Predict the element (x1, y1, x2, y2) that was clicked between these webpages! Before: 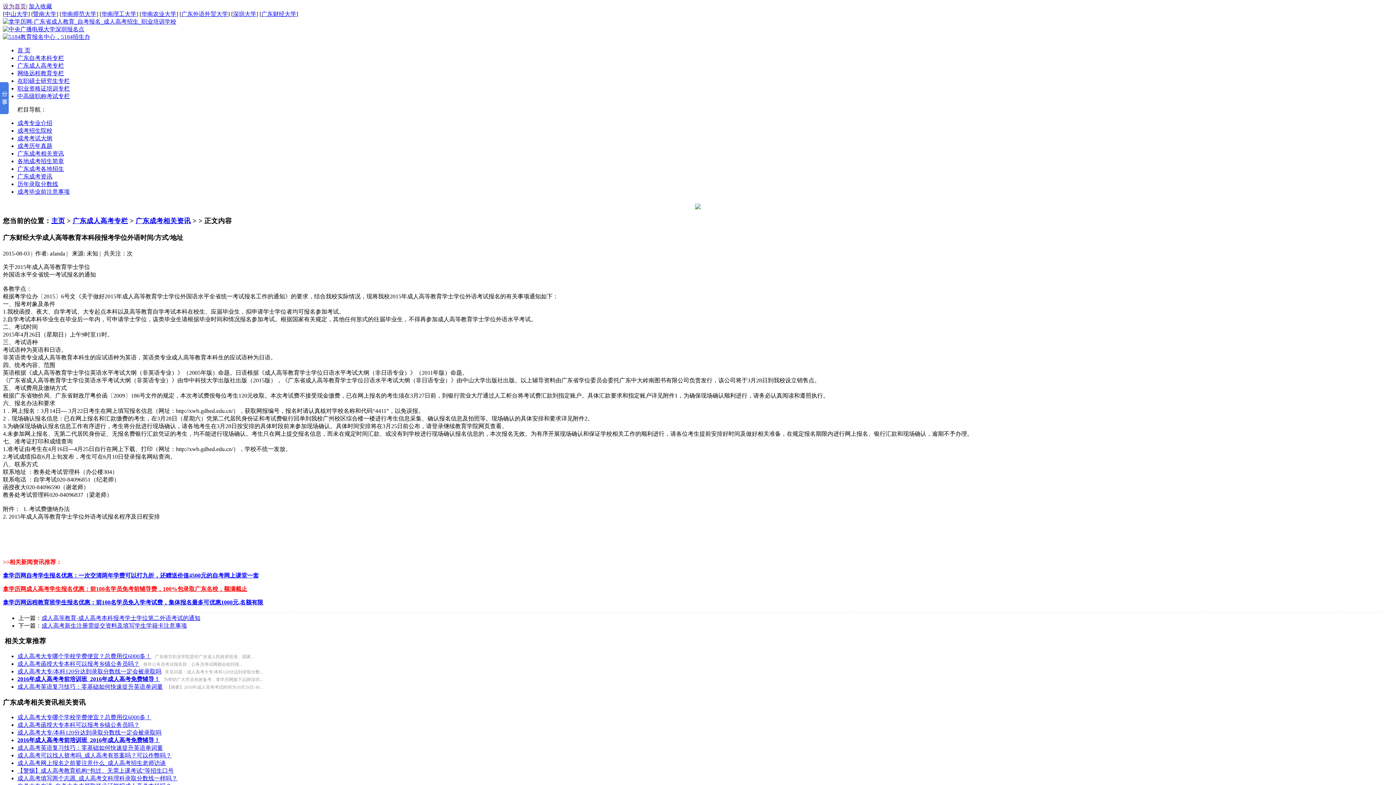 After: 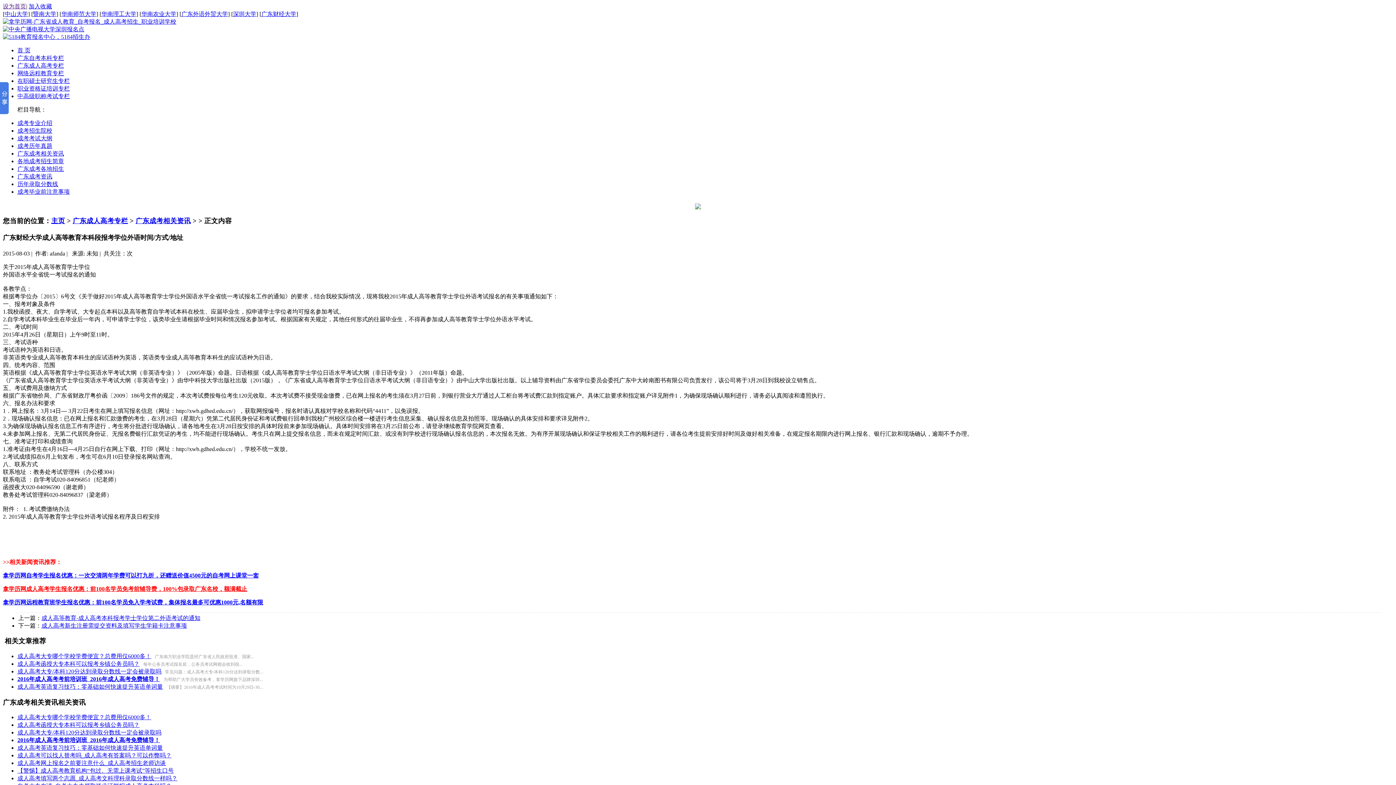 Action: bbox: (17, 188, 69, 194) label: 成考毕业前注意事项